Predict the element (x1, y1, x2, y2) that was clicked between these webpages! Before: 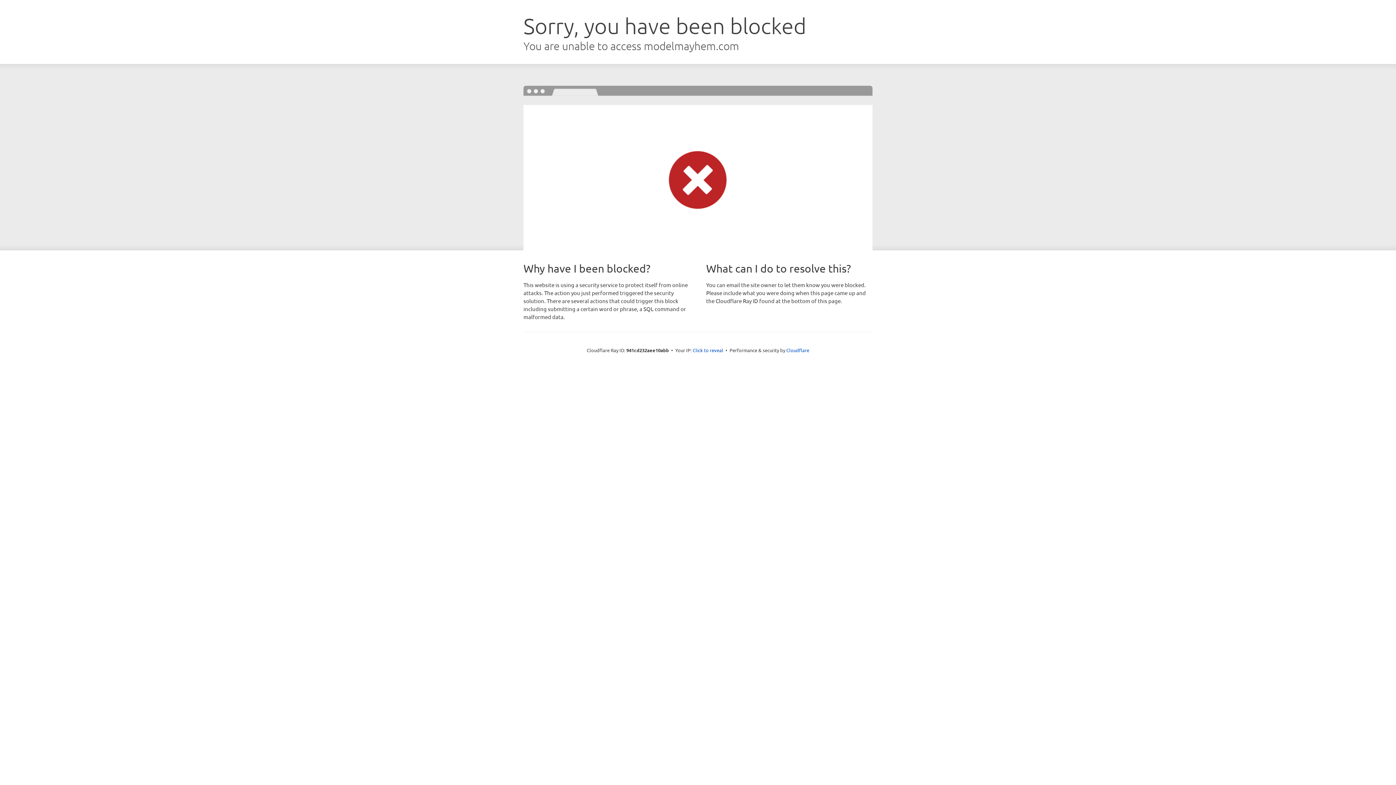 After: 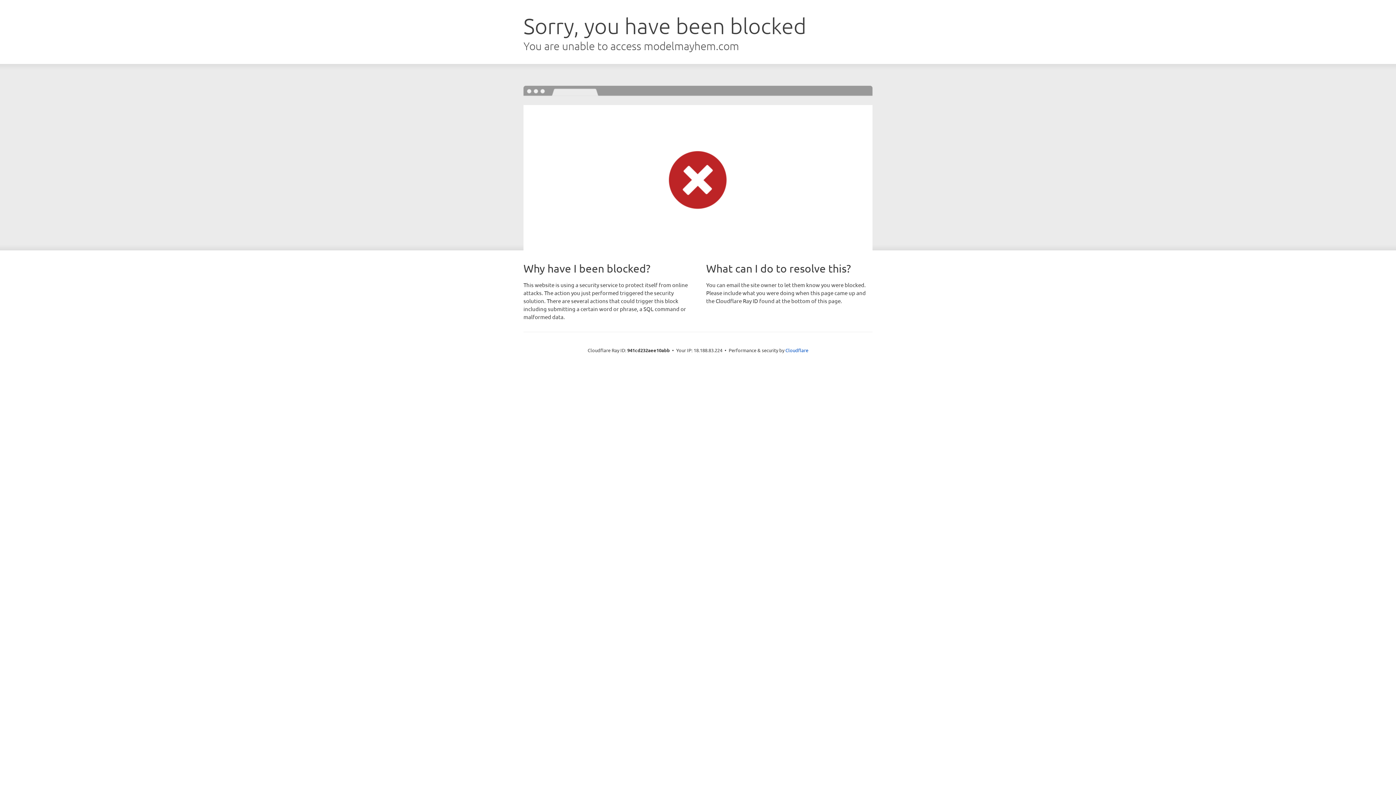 Action: bbox: (692, 346, 723, 353) label: Click to reveal